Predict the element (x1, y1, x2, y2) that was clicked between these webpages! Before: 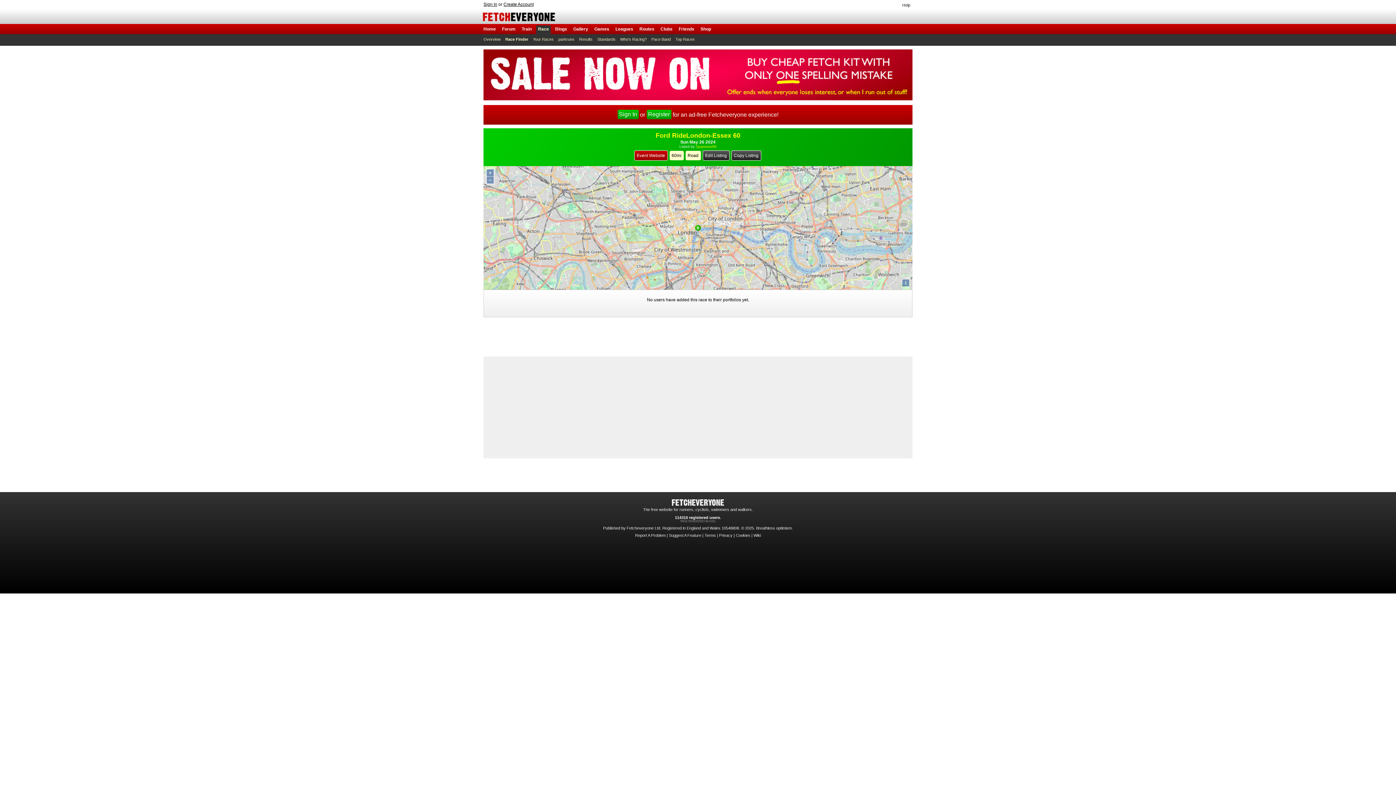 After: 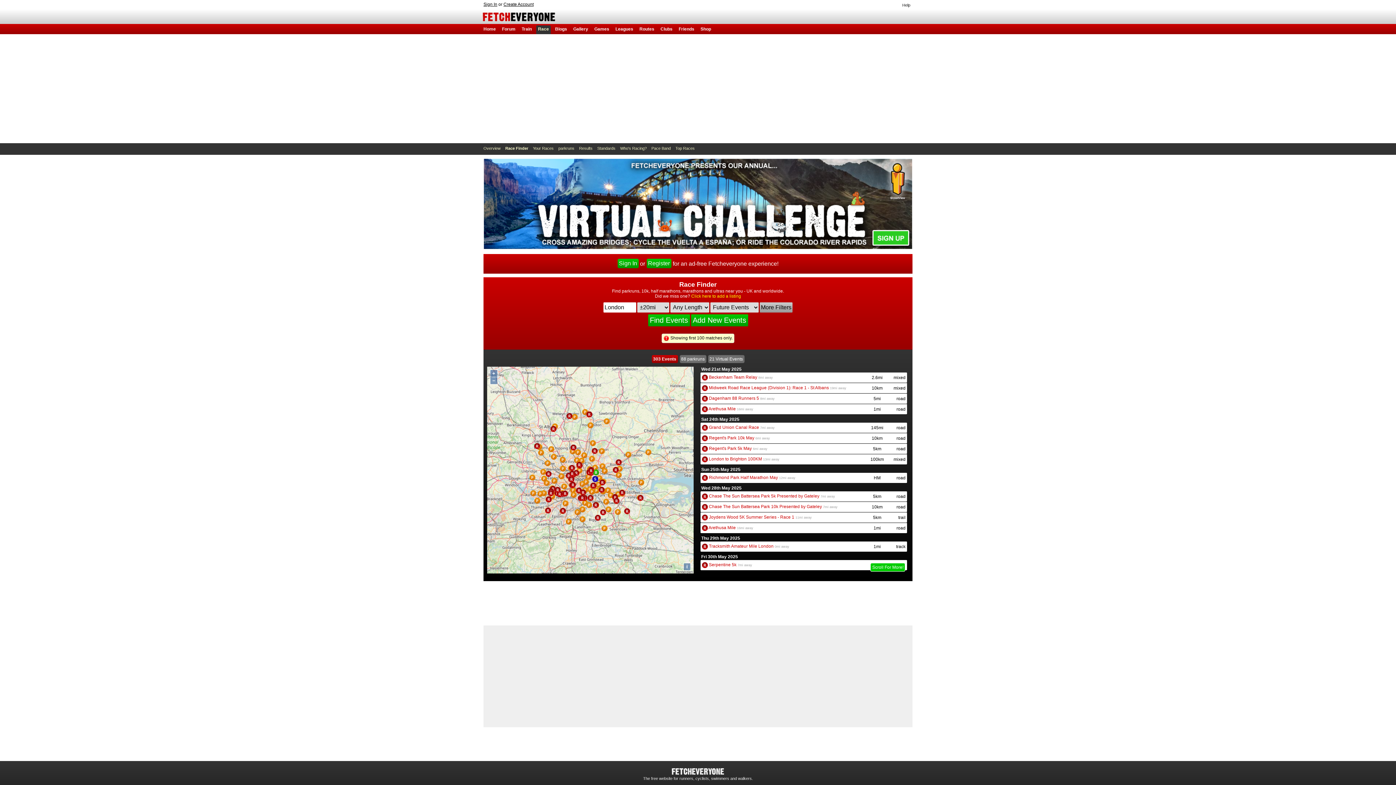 Action: label: Race Finder bbox: (505, 37, 528, 41)